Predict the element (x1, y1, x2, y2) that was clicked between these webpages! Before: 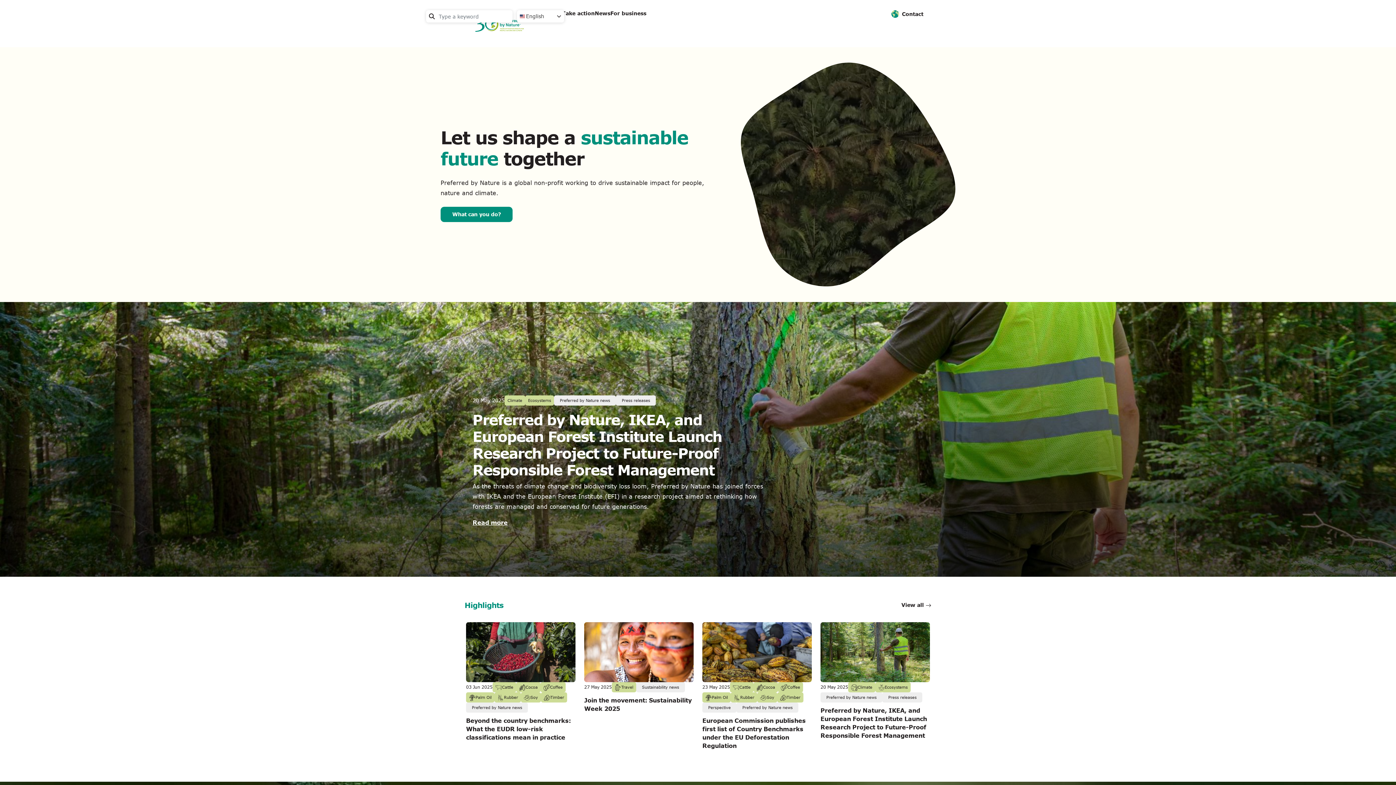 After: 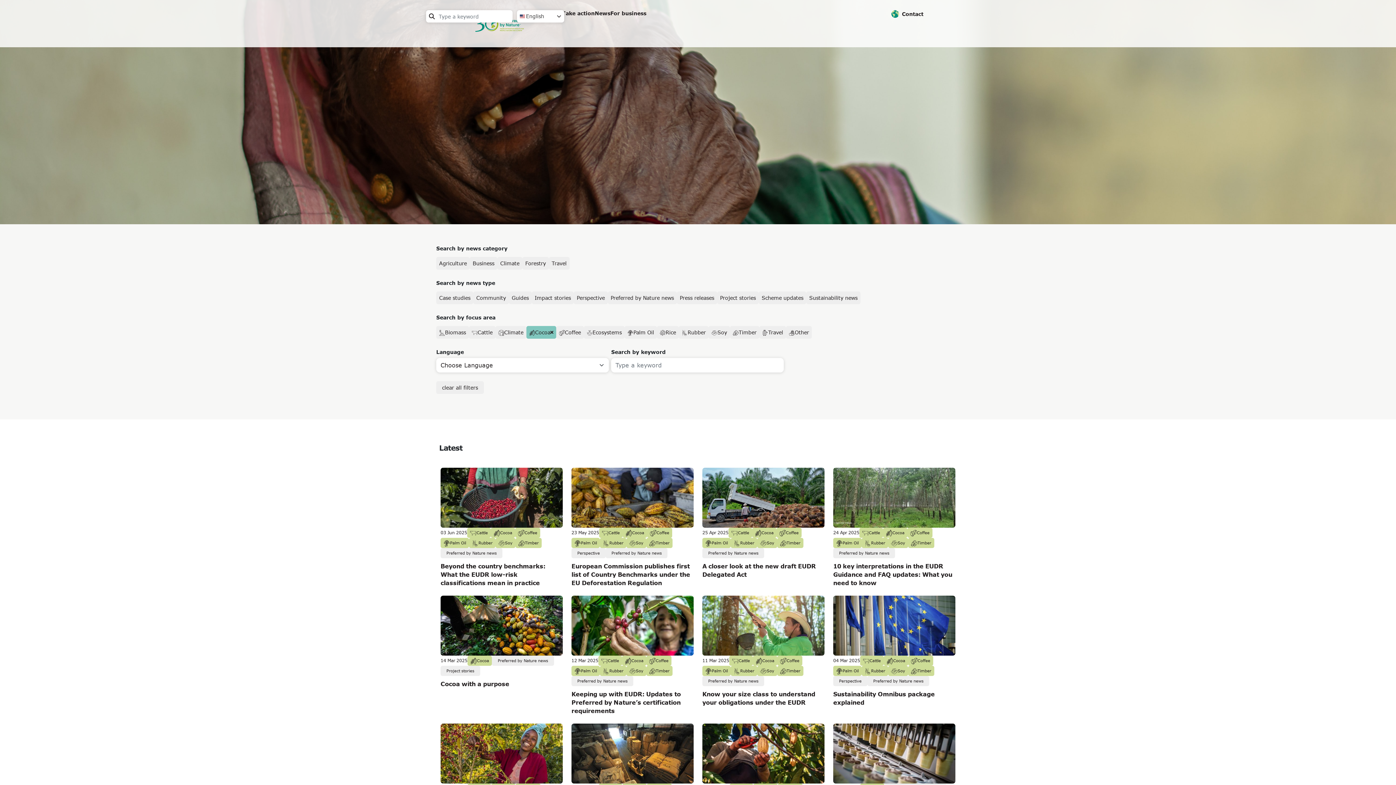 Action: bbox: (756, 682, 775, 692) label: Cocoa